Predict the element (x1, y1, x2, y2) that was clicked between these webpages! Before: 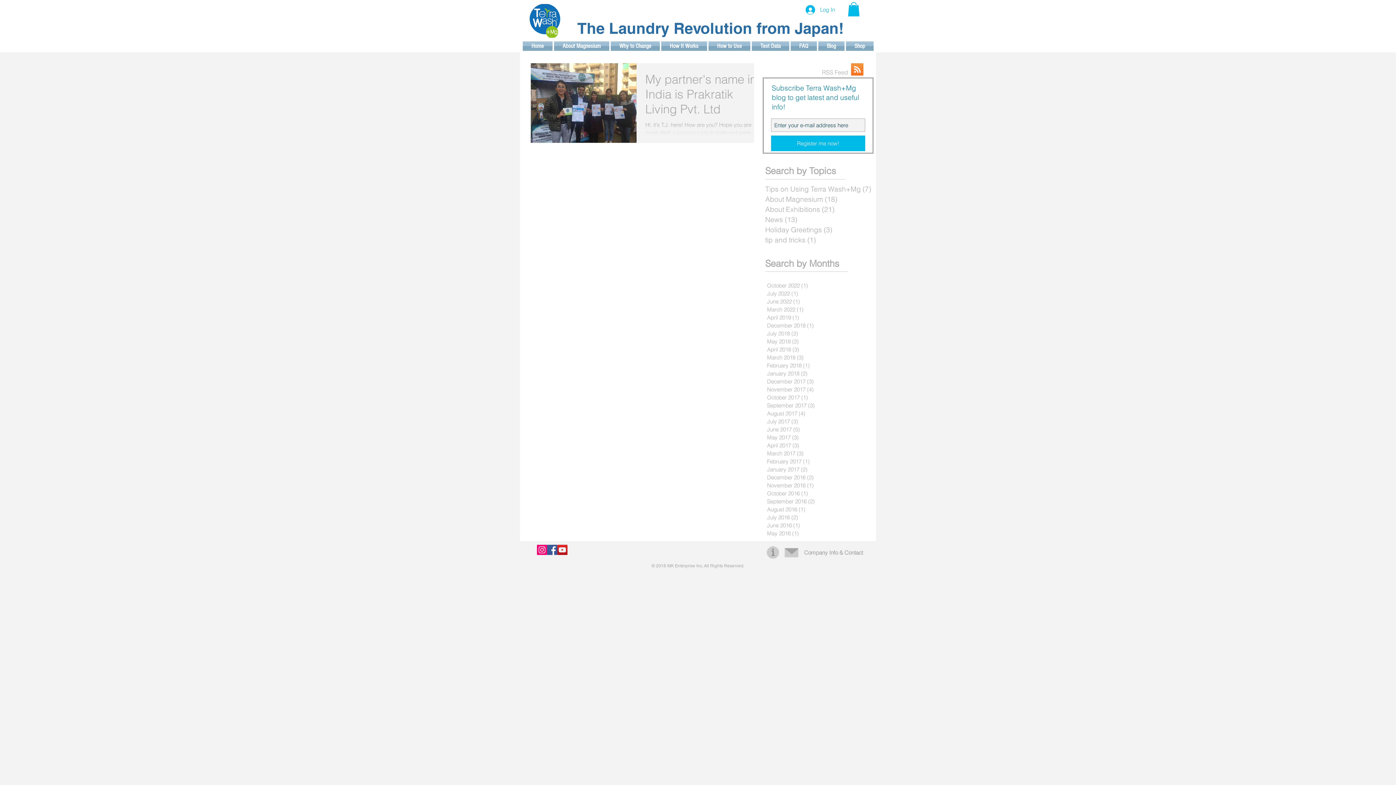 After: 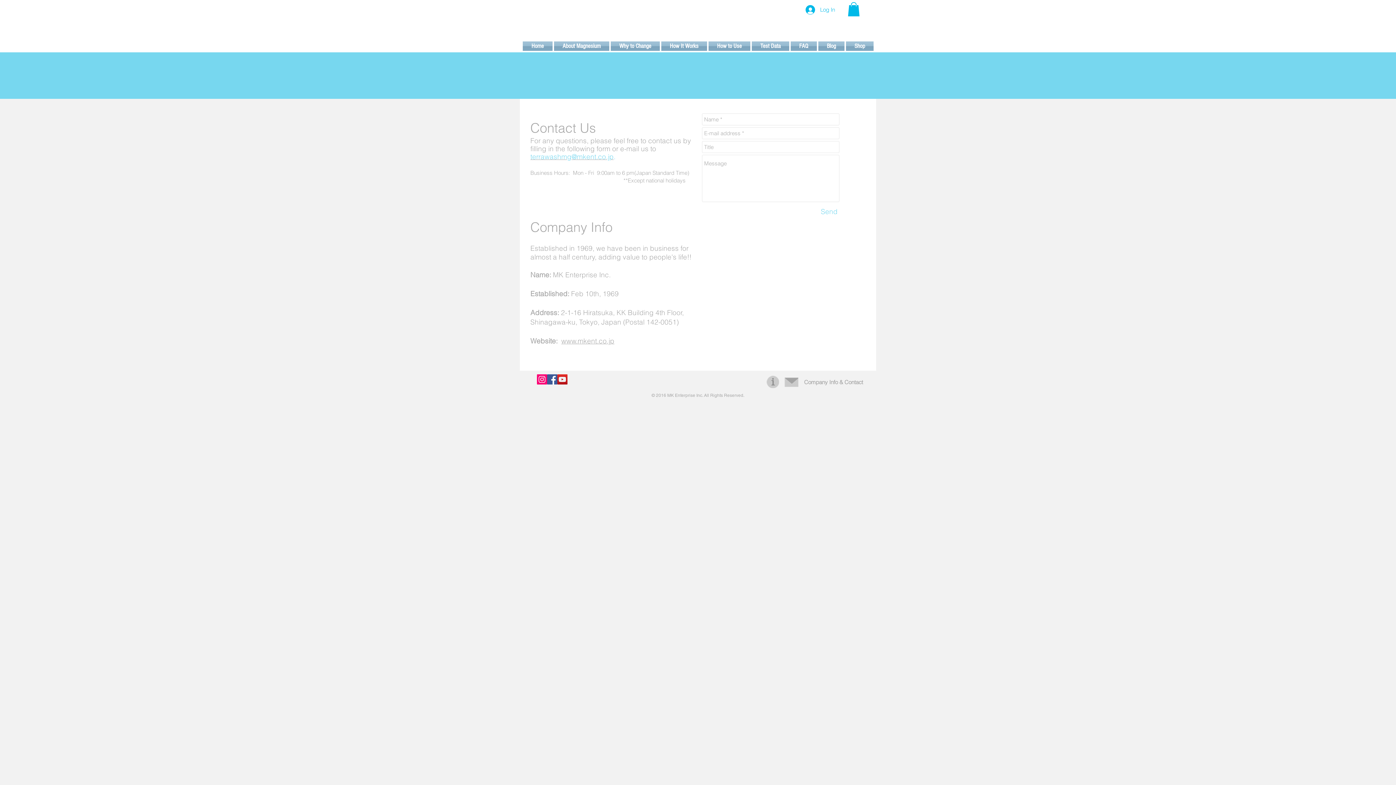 Action: bbox: (784, 548, 798, 557)